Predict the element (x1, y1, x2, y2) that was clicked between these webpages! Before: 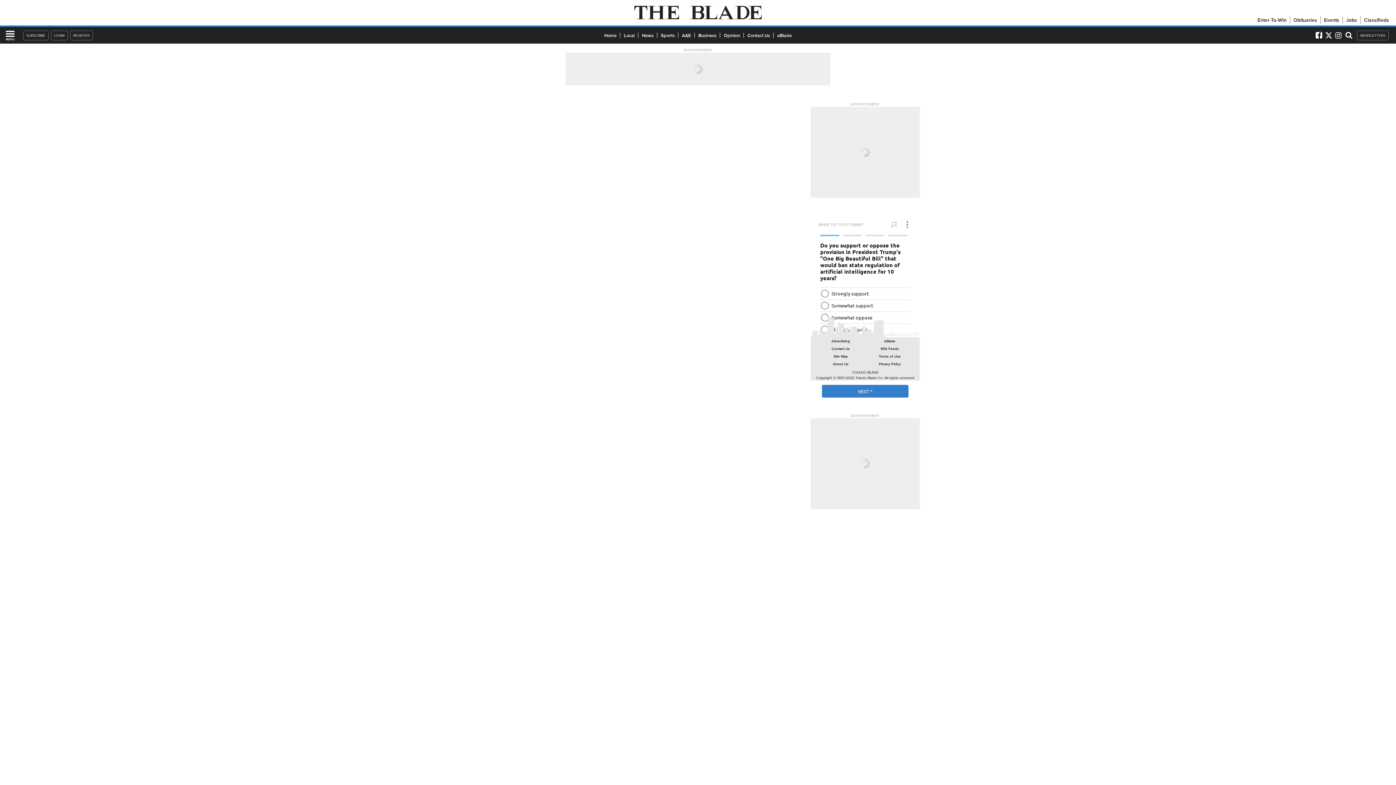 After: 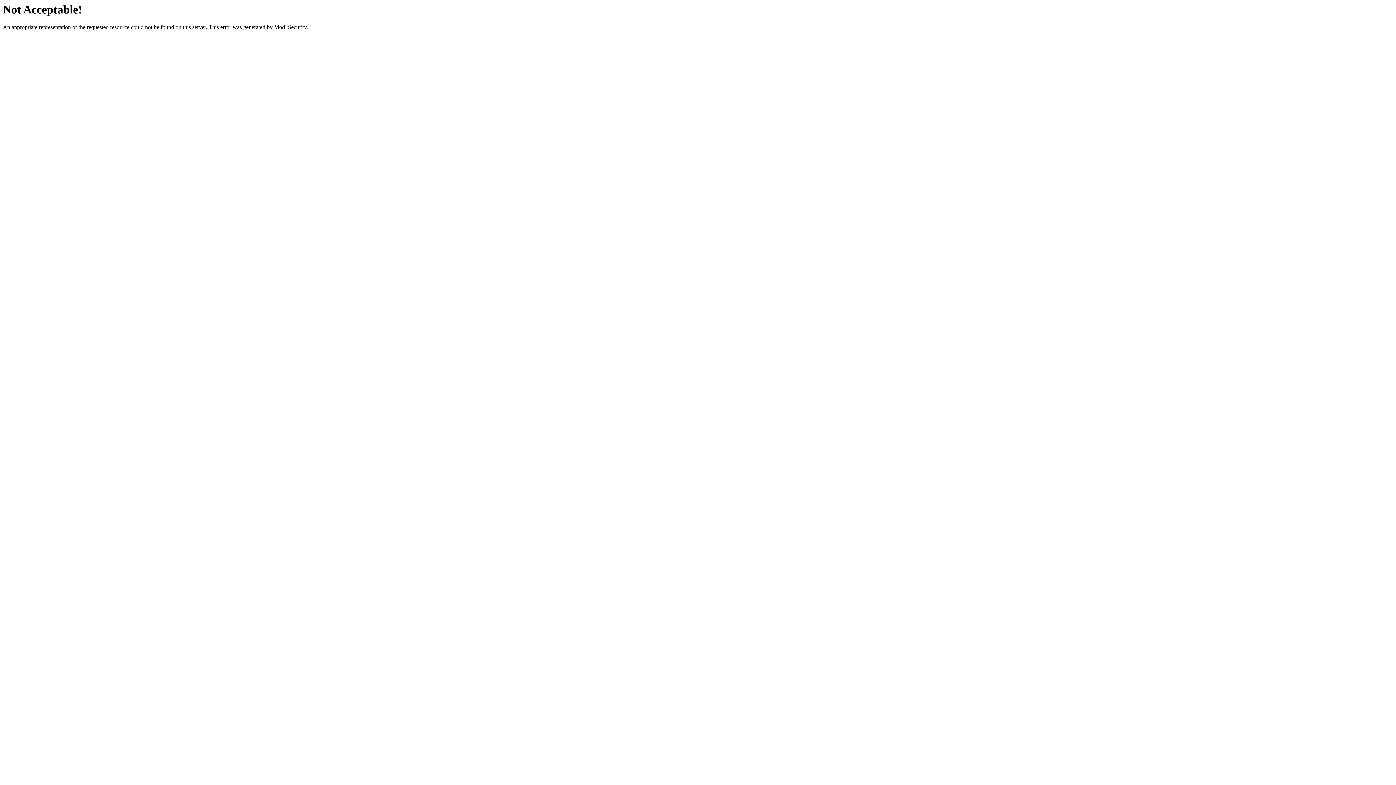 Action: label: Advertising bbox: (816, 337, 865, 345)